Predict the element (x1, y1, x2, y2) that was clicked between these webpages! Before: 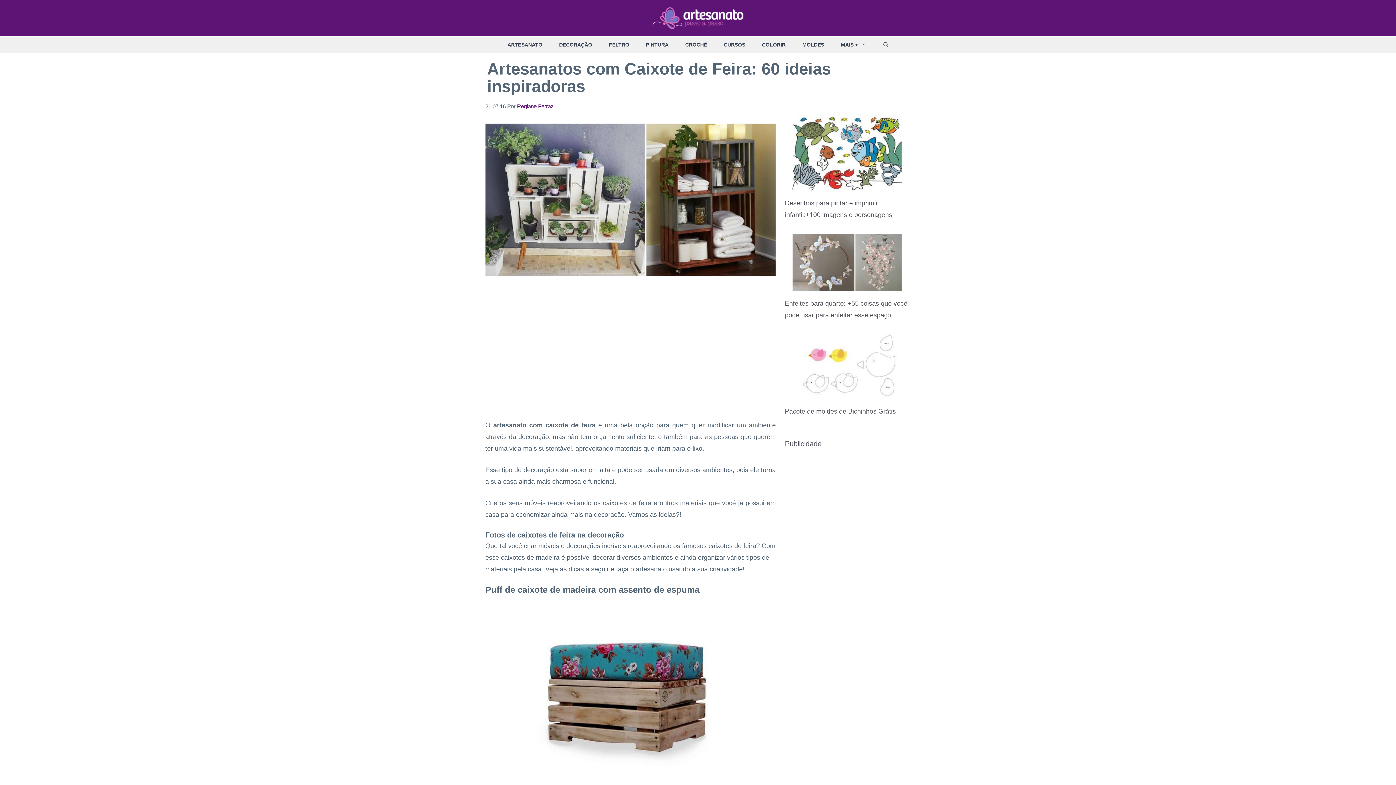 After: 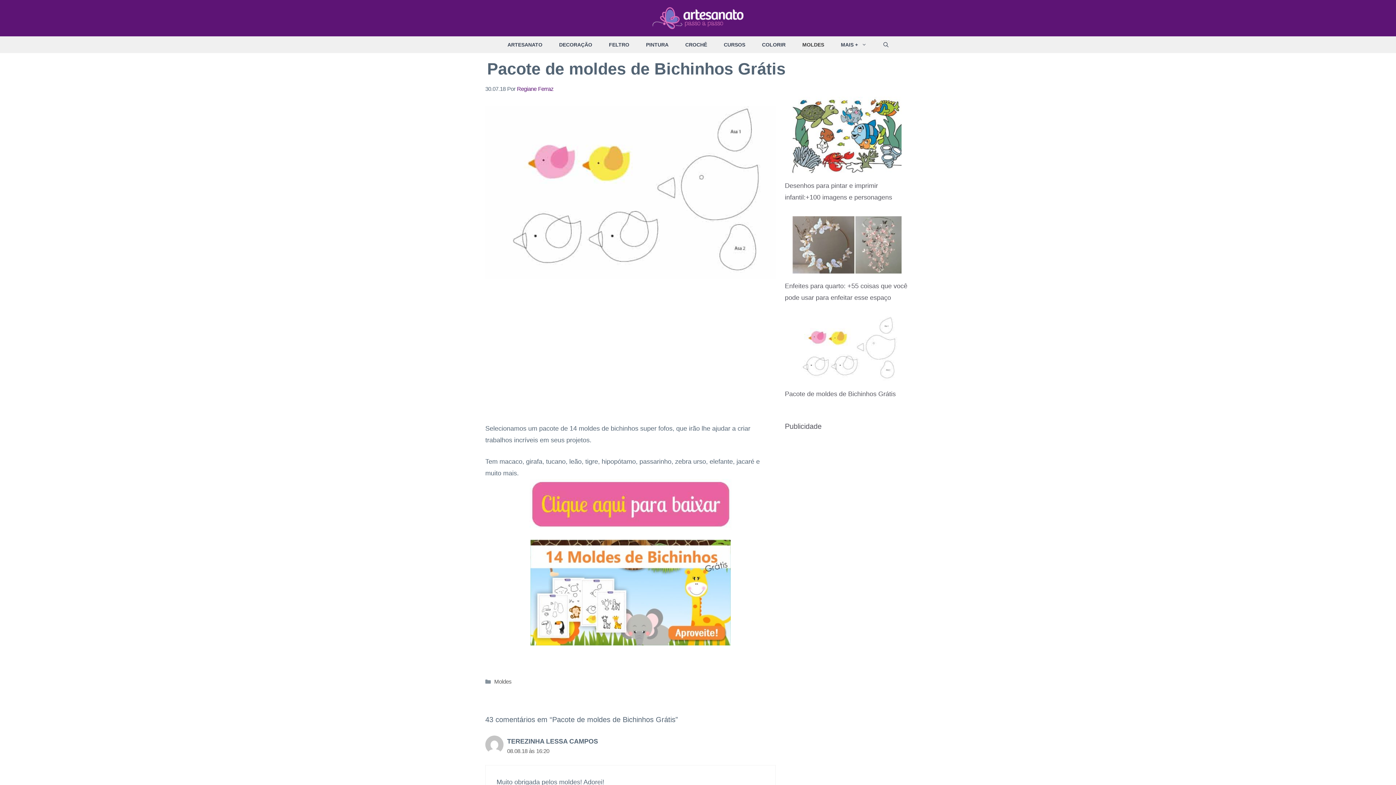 Action: bbox: (792, 389, 901, 397)